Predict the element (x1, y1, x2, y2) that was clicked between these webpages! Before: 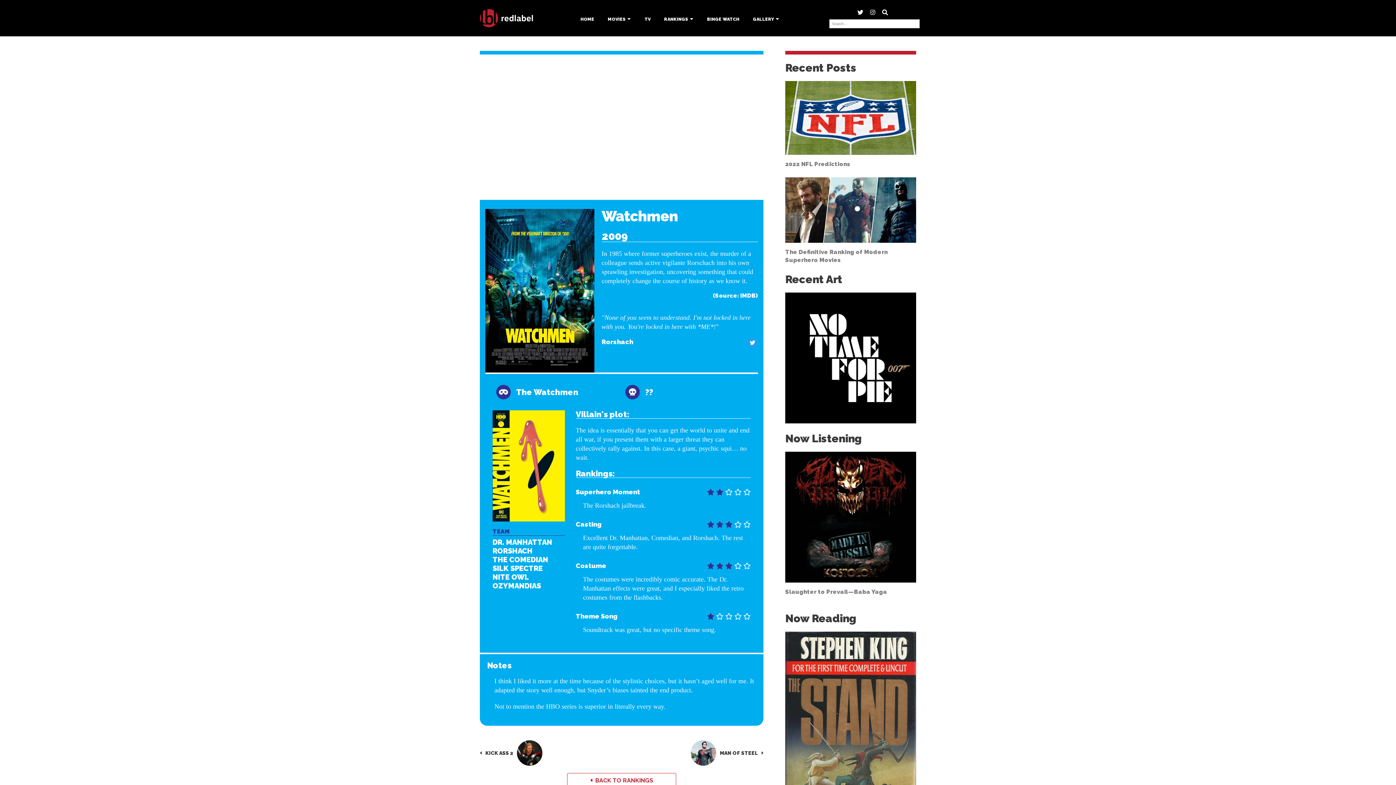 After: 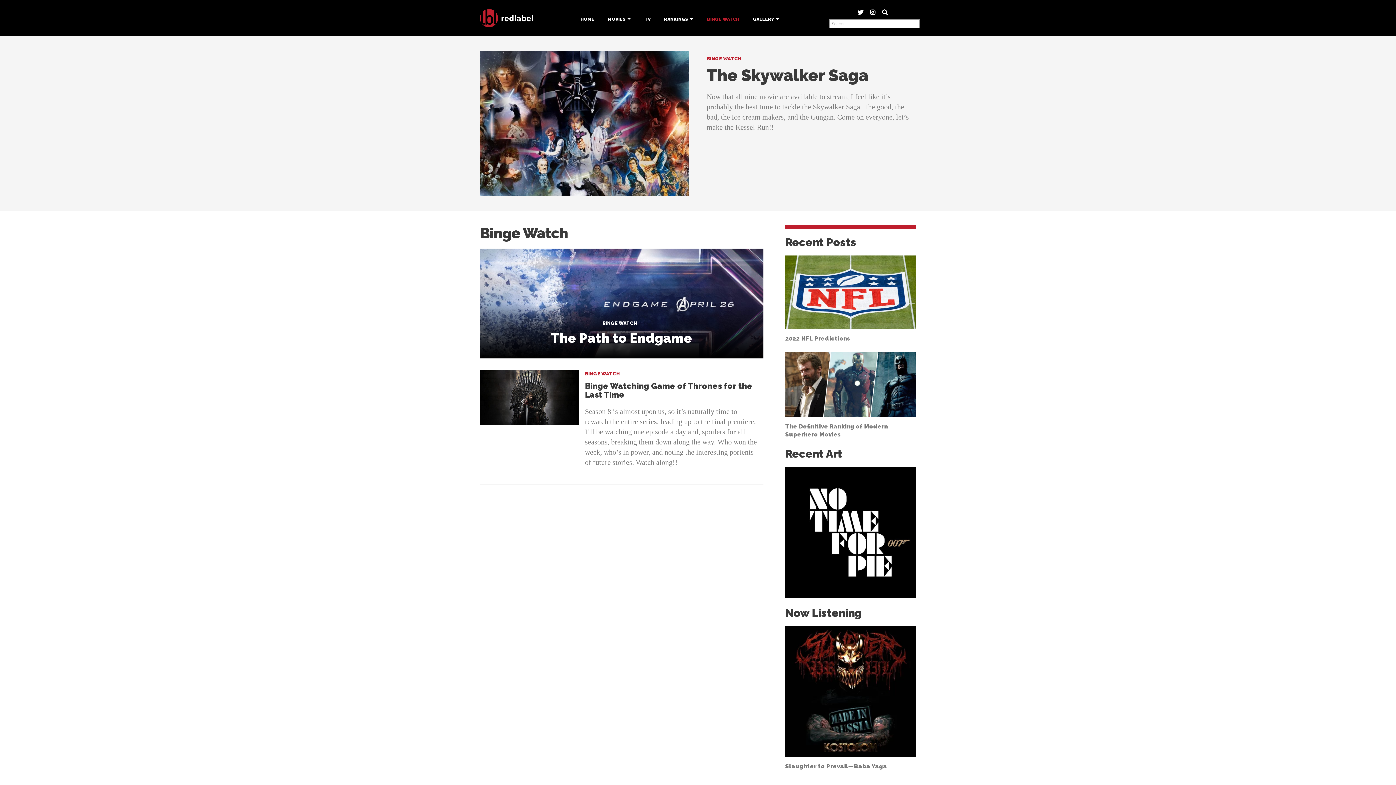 Action: bbox: (705, 16, 741, 21) label: BINGE WATCH